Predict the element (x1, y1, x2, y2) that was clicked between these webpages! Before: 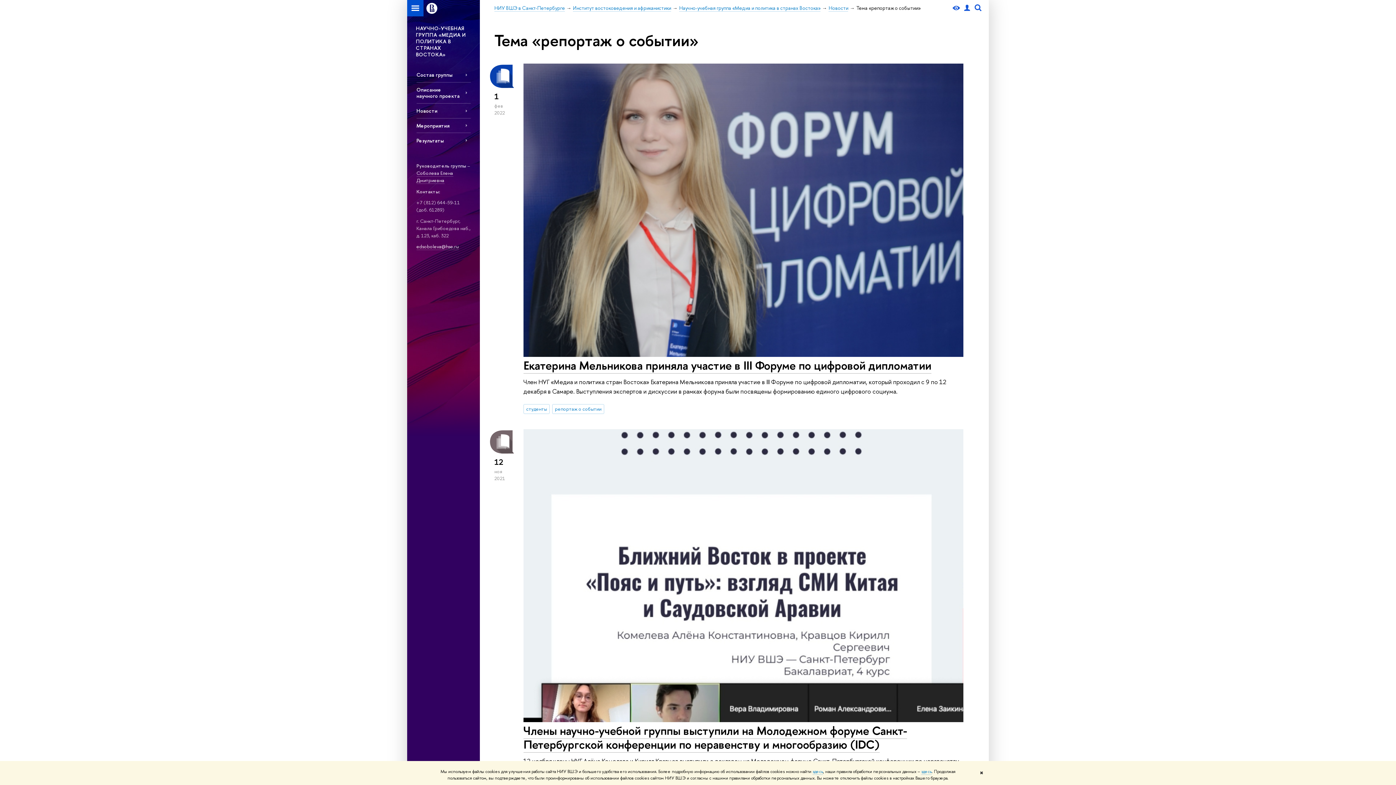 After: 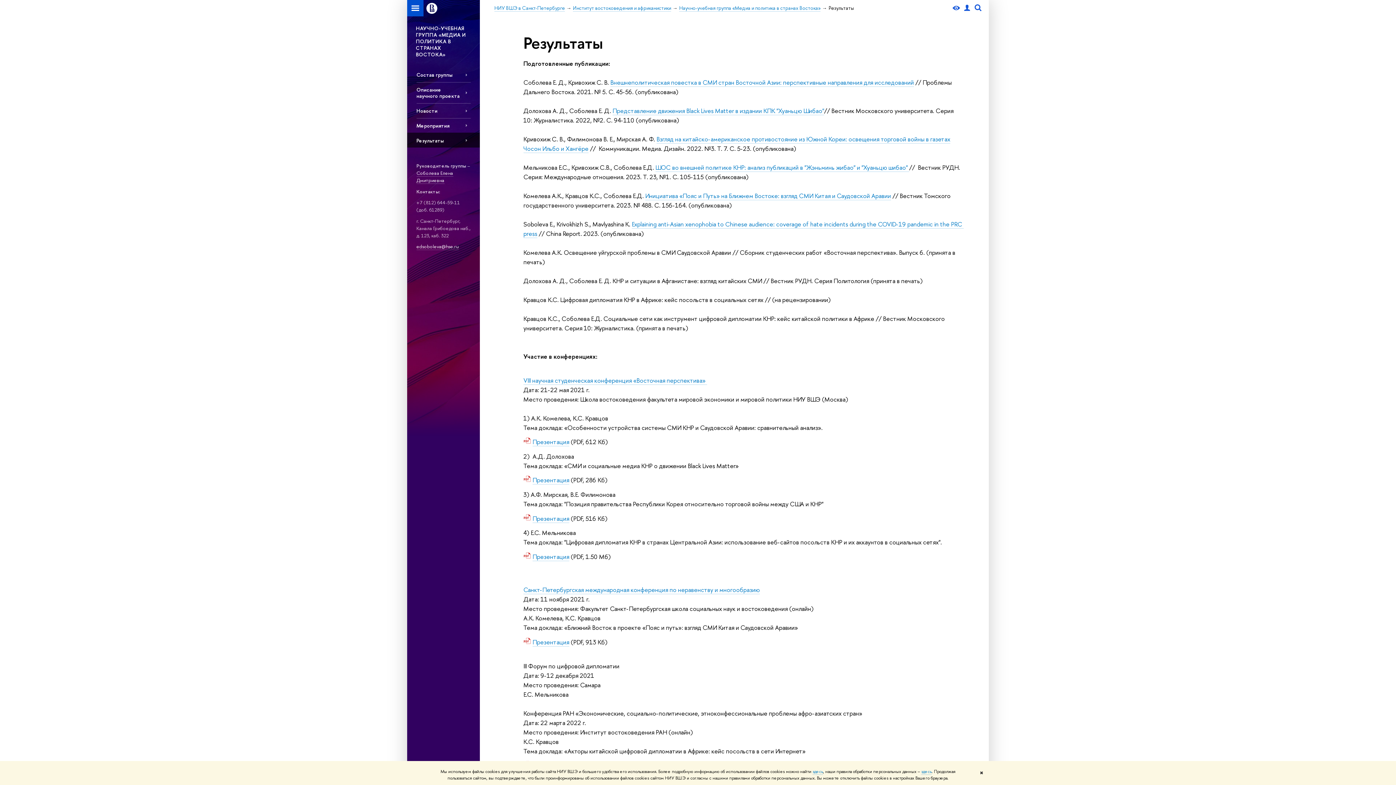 Action: bbox: (416, 132, 470, 147) label: Результаты